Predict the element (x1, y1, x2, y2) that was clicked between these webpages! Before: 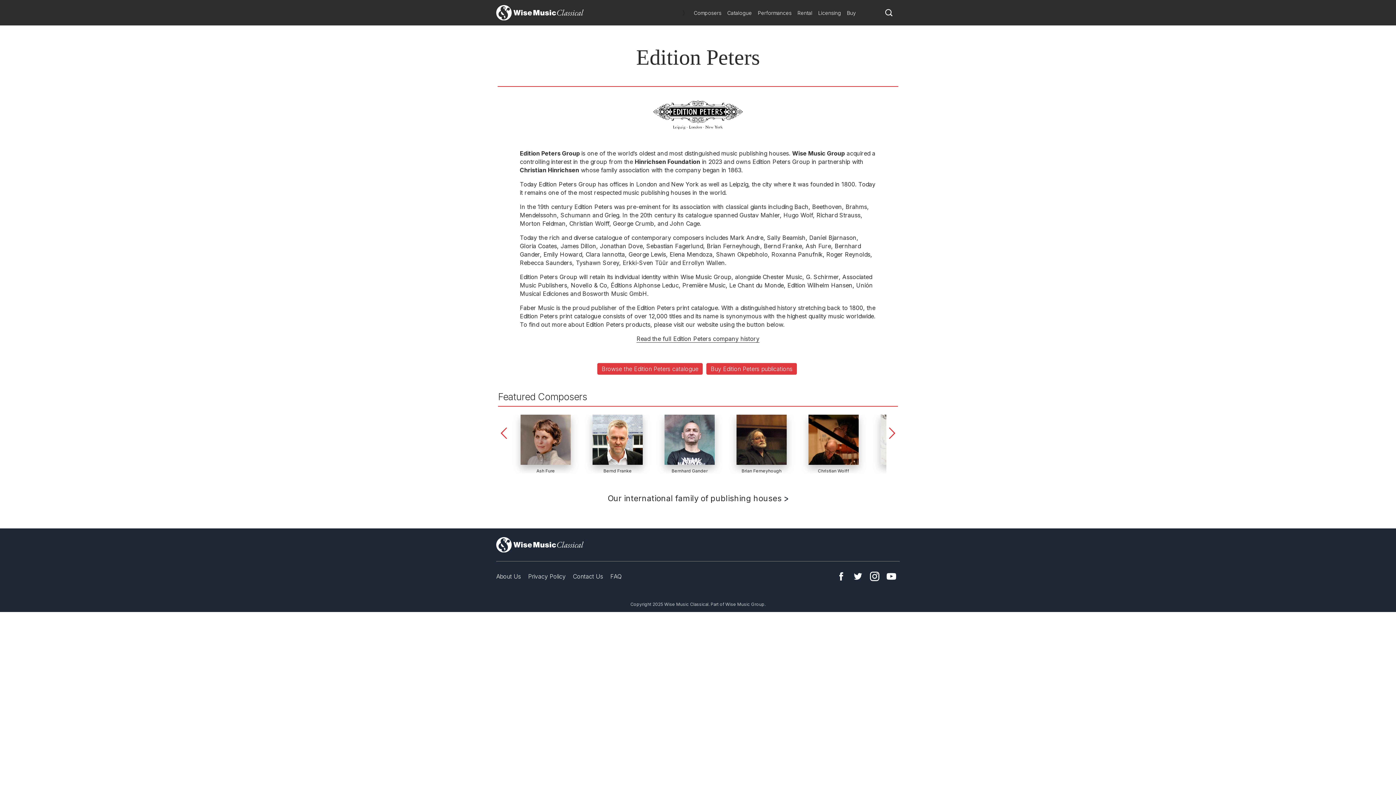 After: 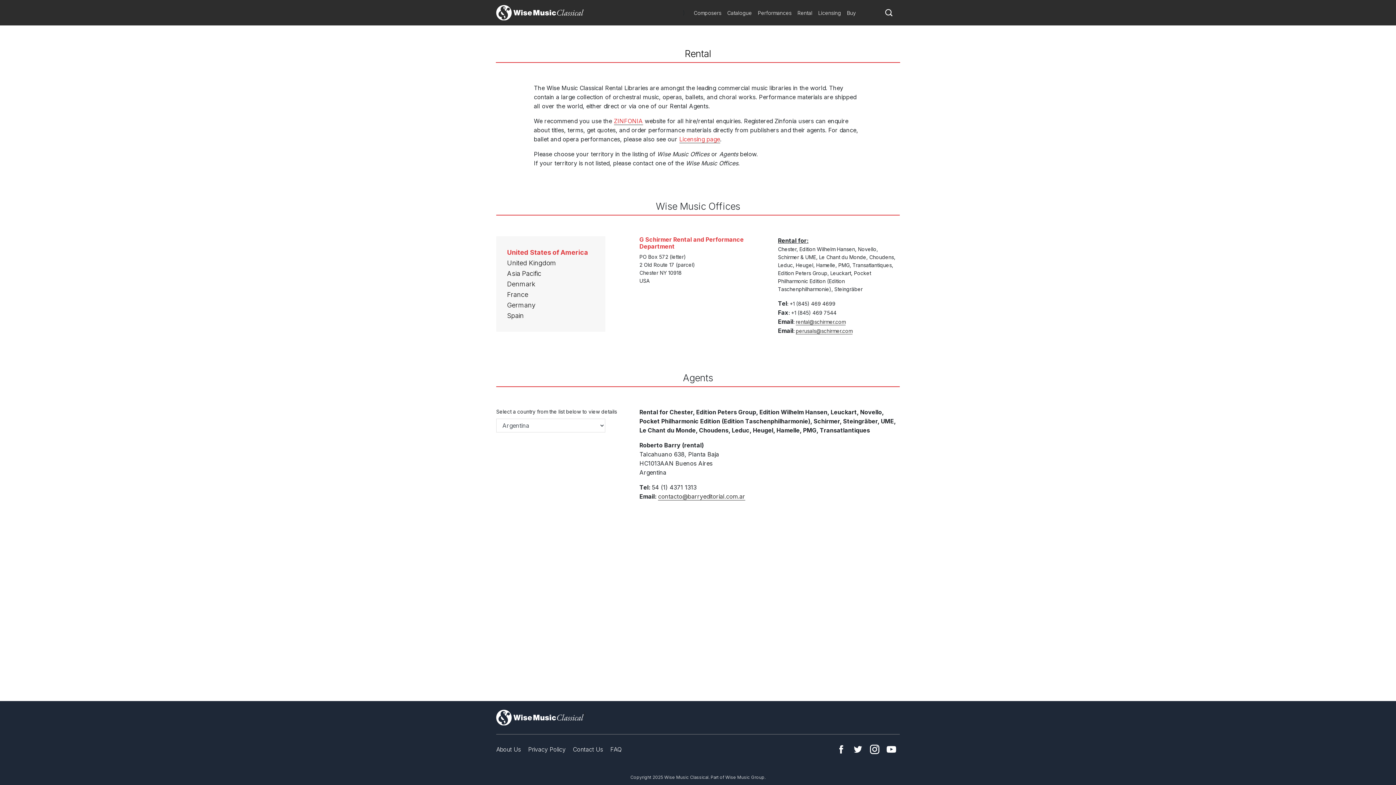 Action: bbox: (794, 6, 815, 18) label: Rental